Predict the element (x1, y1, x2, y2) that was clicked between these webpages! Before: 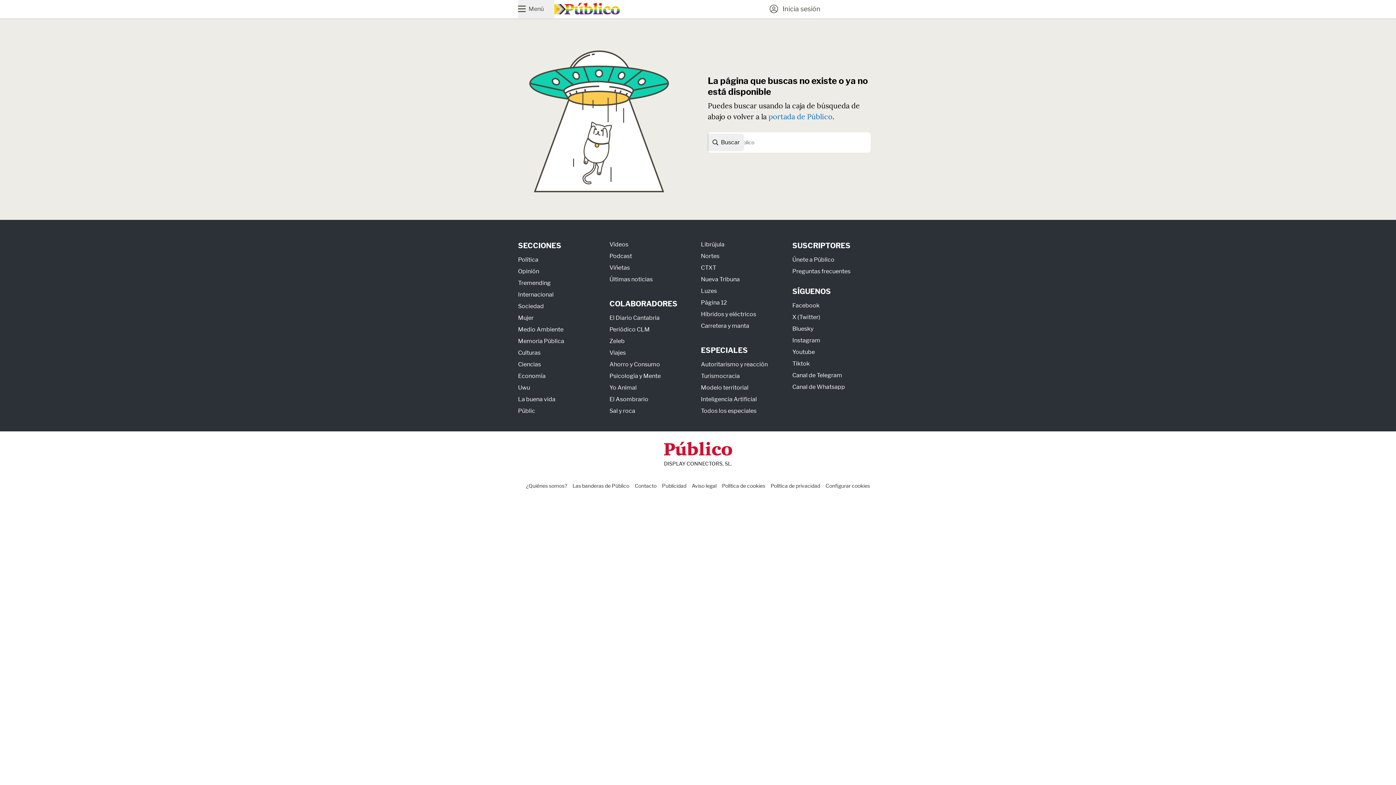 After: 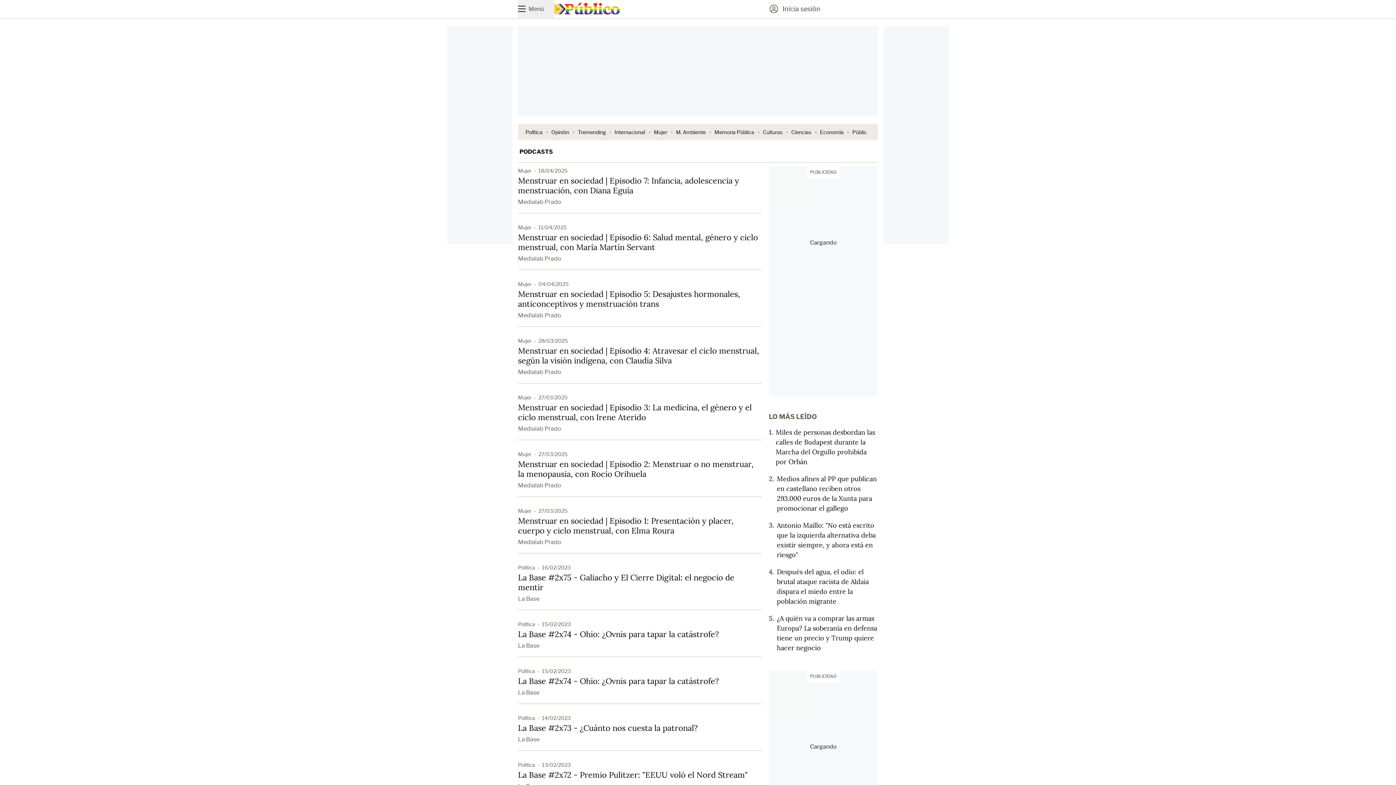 Action: bbox: (609, 252, 632, 259) label: Podcast